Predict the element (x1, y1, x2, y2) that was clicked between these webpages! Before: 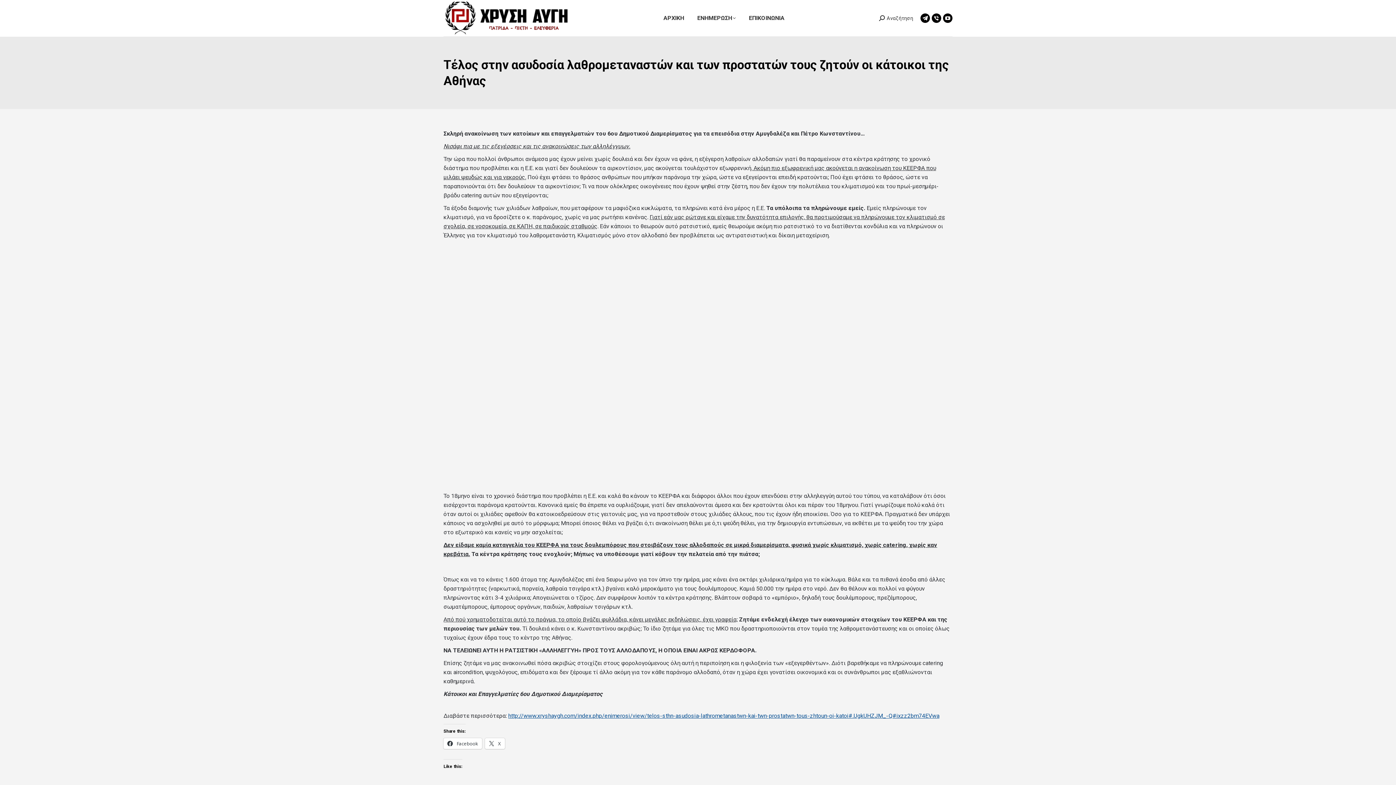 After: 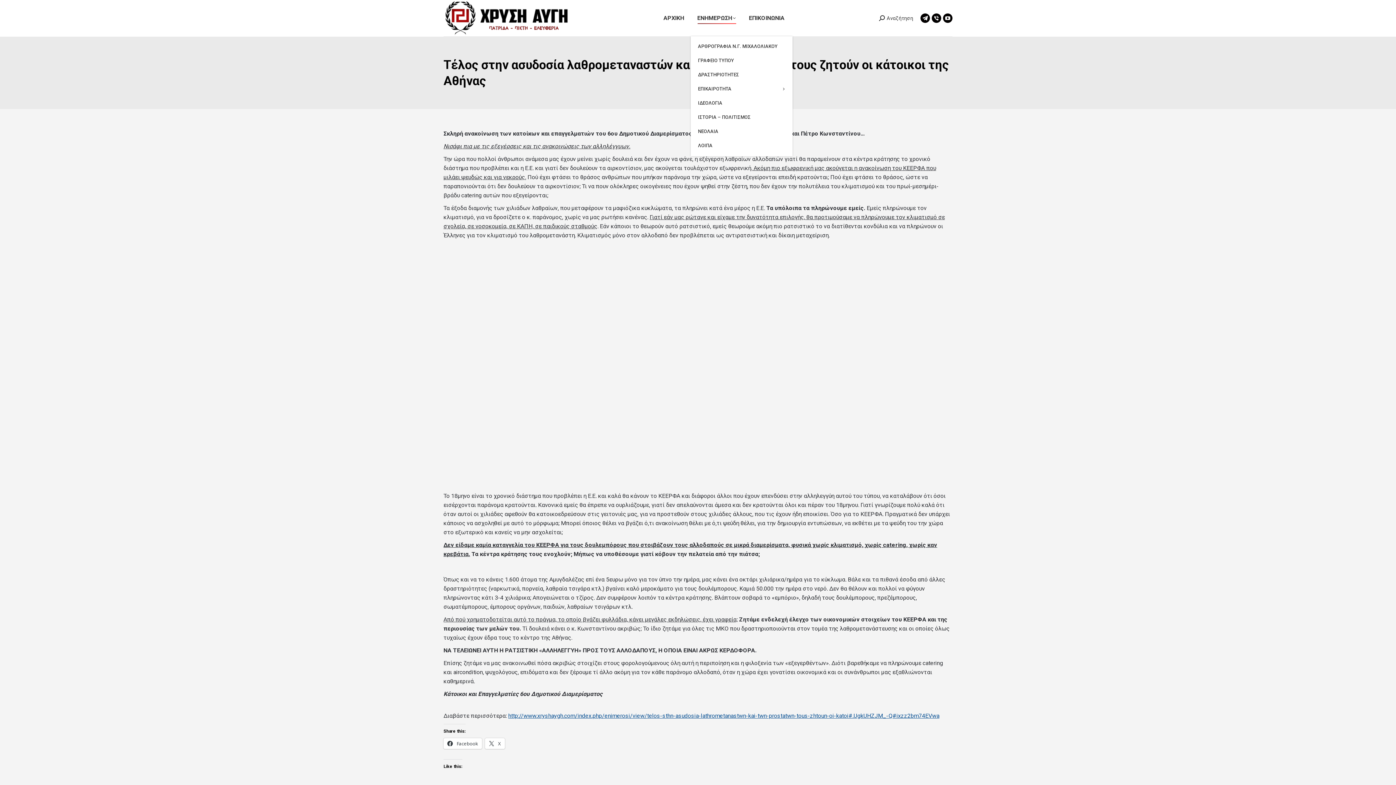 Action: bbox: (696, 6, 737, 29) label: ΕΝΗΜΕΡΩΣΗ